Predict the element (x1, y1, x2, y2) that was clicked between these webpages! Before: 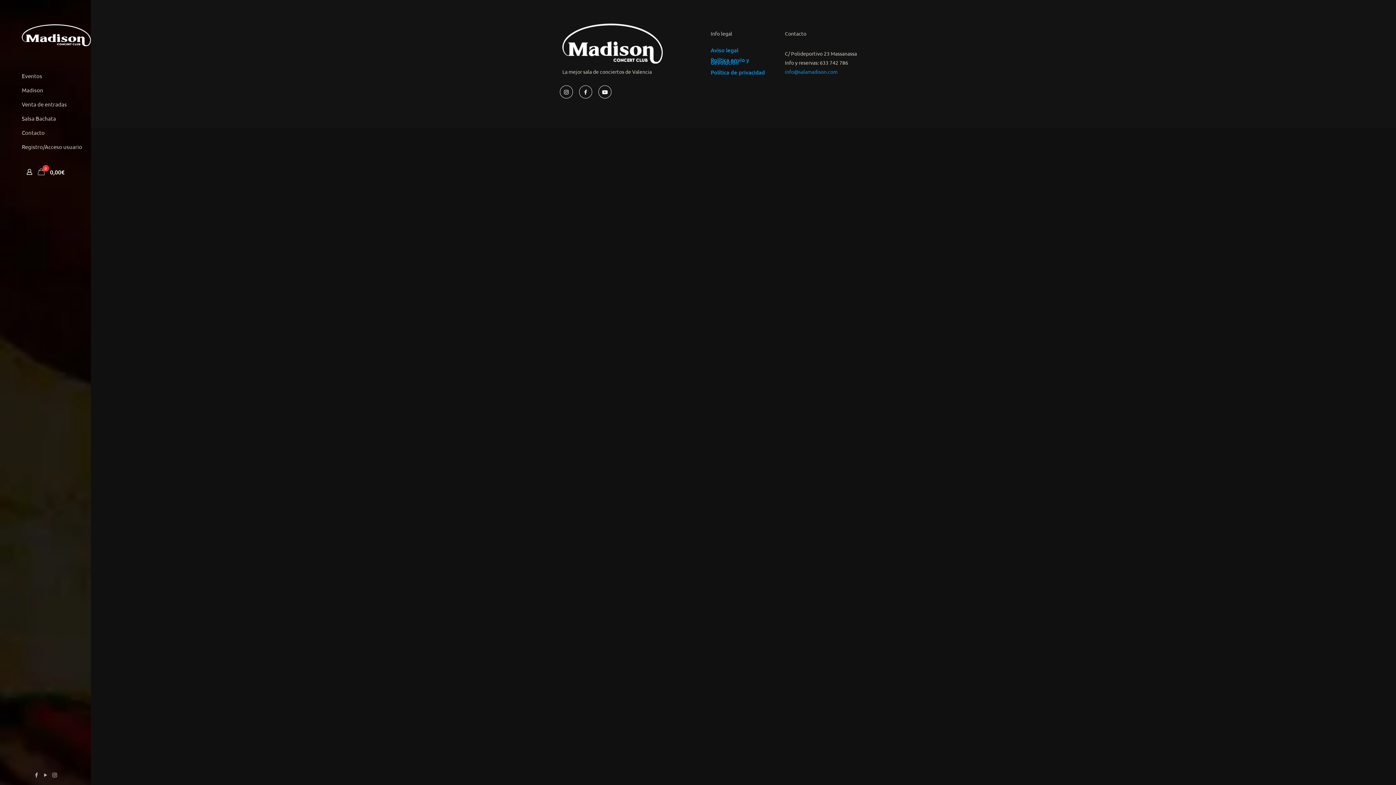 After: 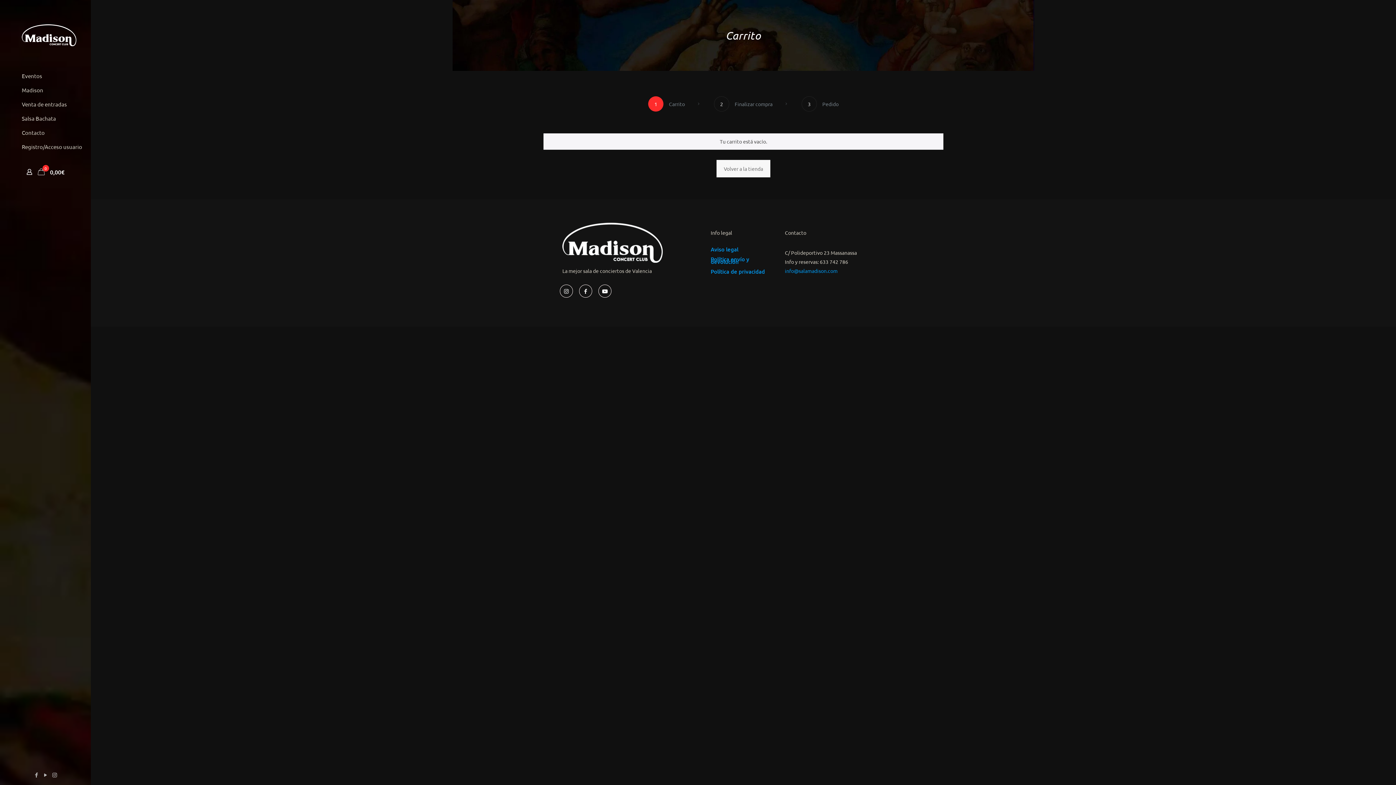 Action: bbox: (37, 166, 66, 177) label: 0

0,00€